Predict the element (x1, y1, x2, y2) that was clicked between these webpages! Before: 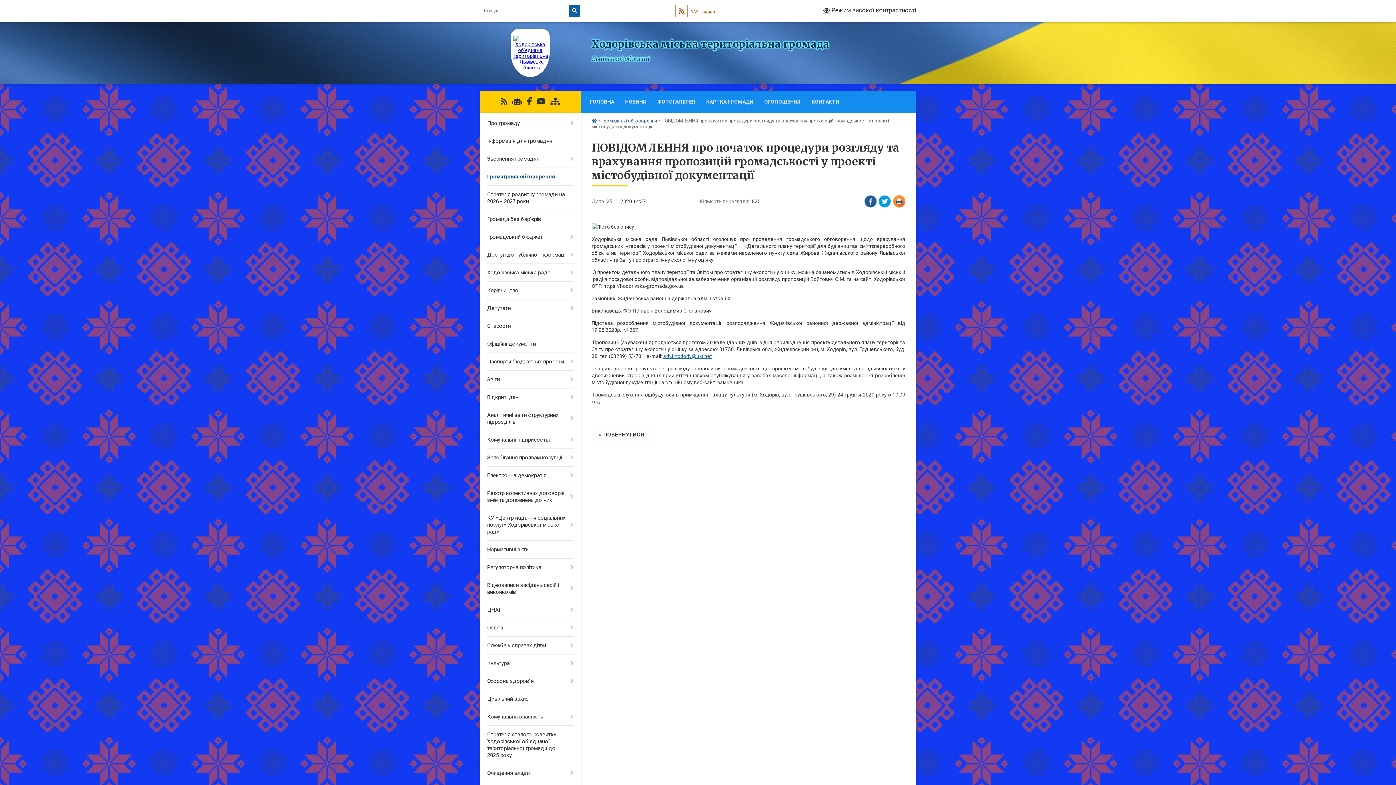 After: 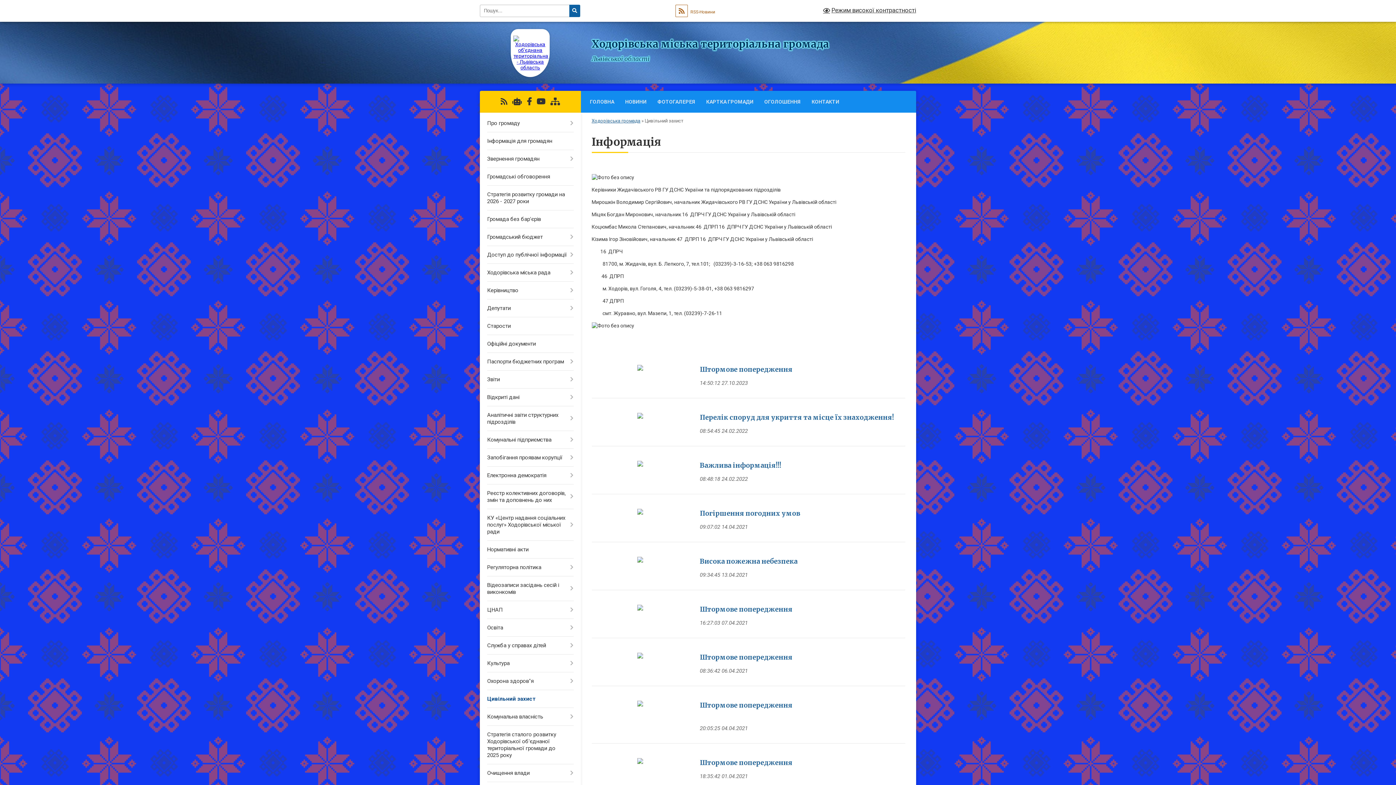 Action: bbox: (480, 690, 580, 708) label: Цивільний захист